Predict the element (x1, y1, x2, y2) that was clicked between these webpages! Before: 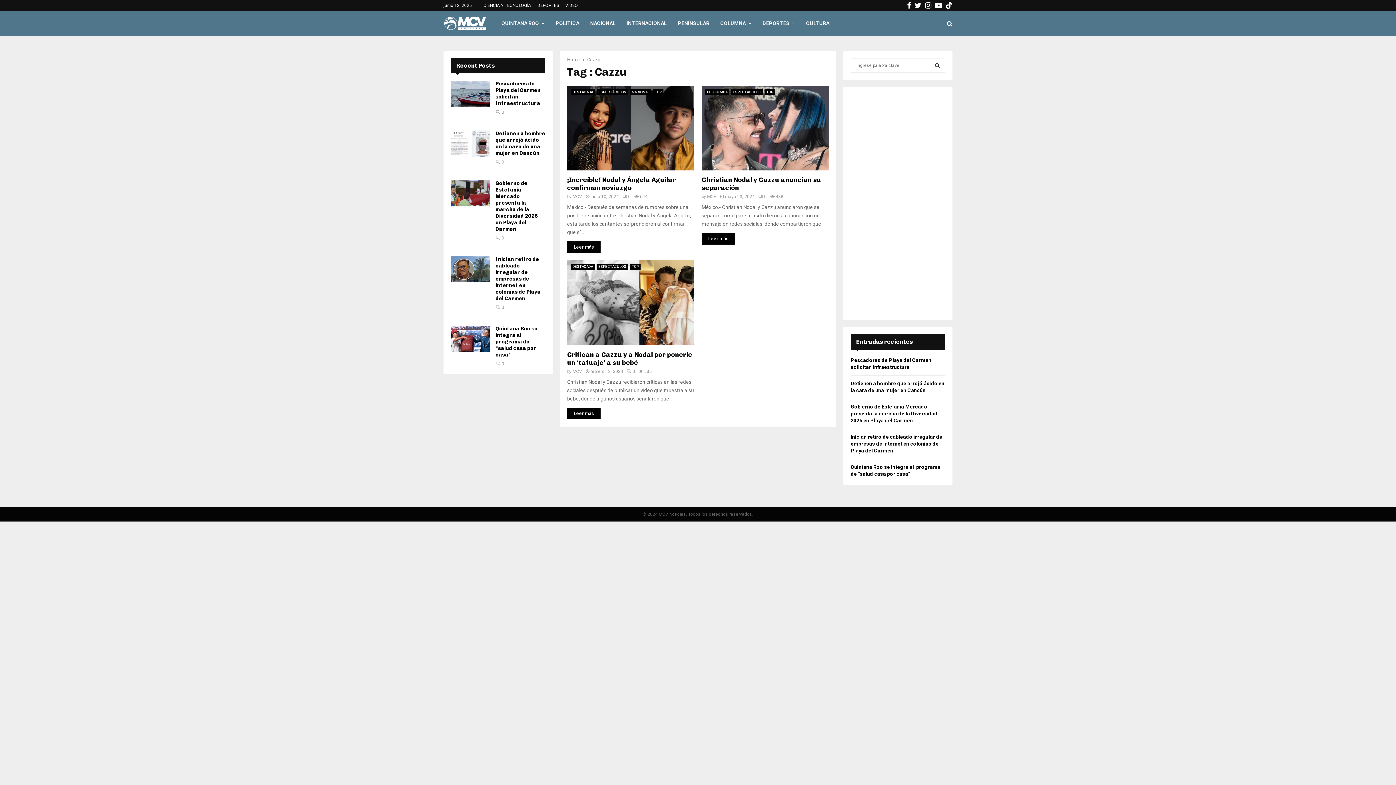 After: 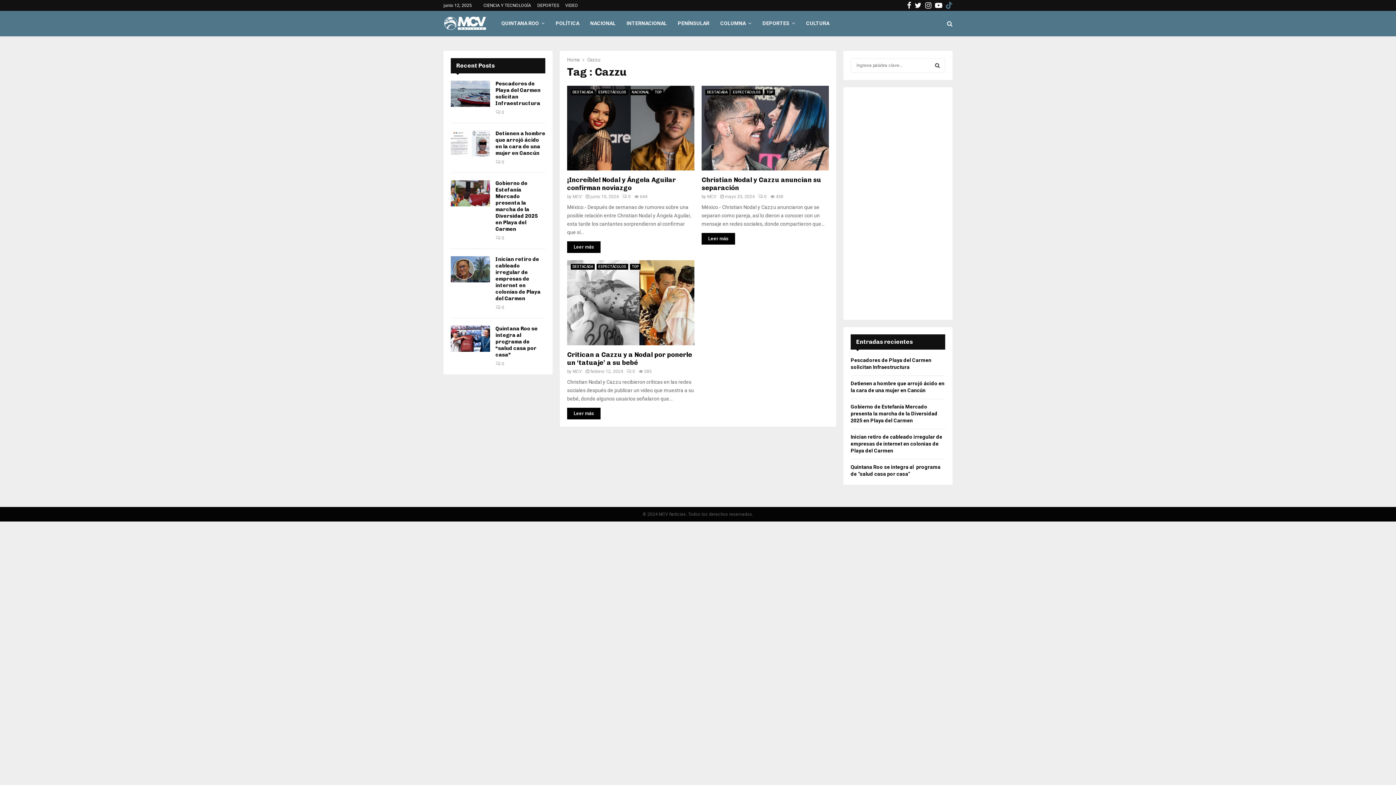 Action: bbox: (946, 0, 952, 10)